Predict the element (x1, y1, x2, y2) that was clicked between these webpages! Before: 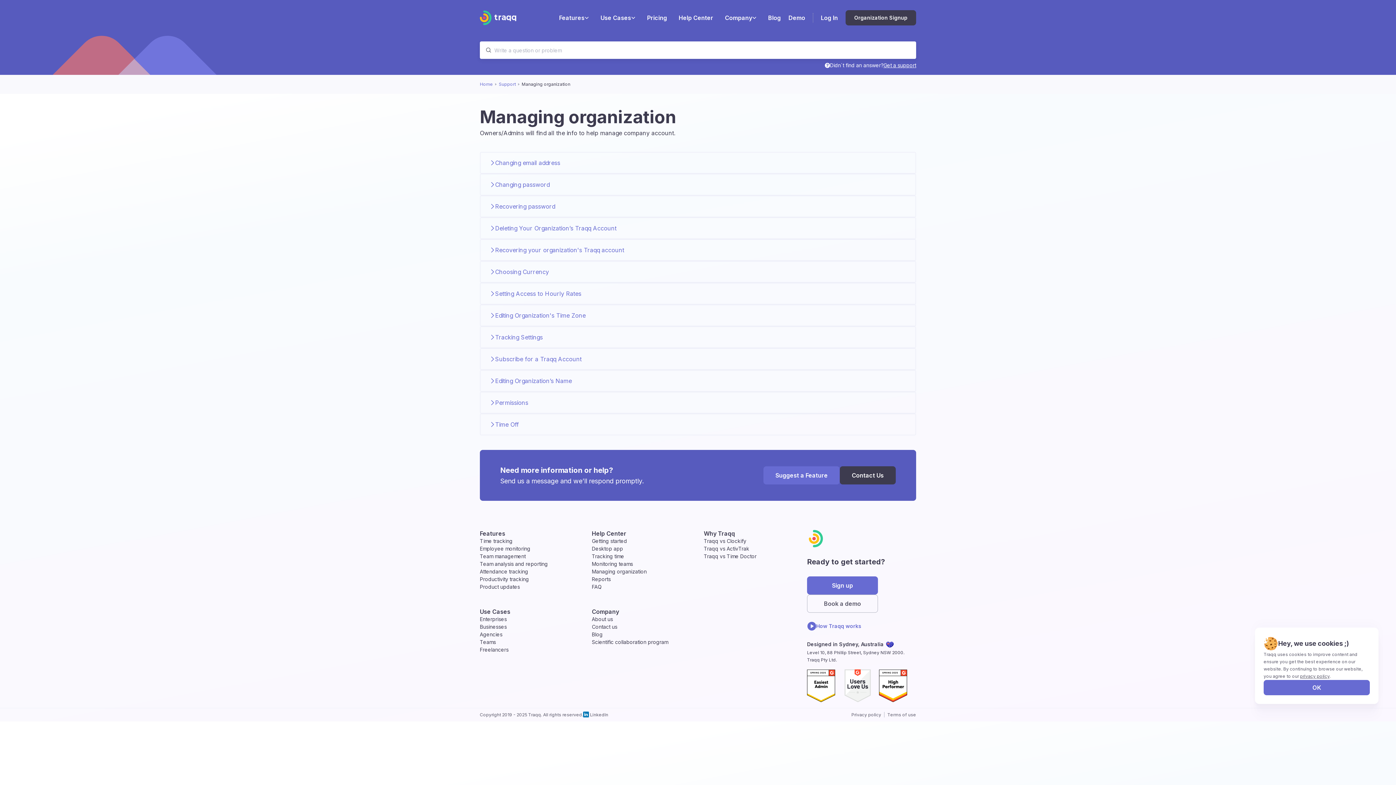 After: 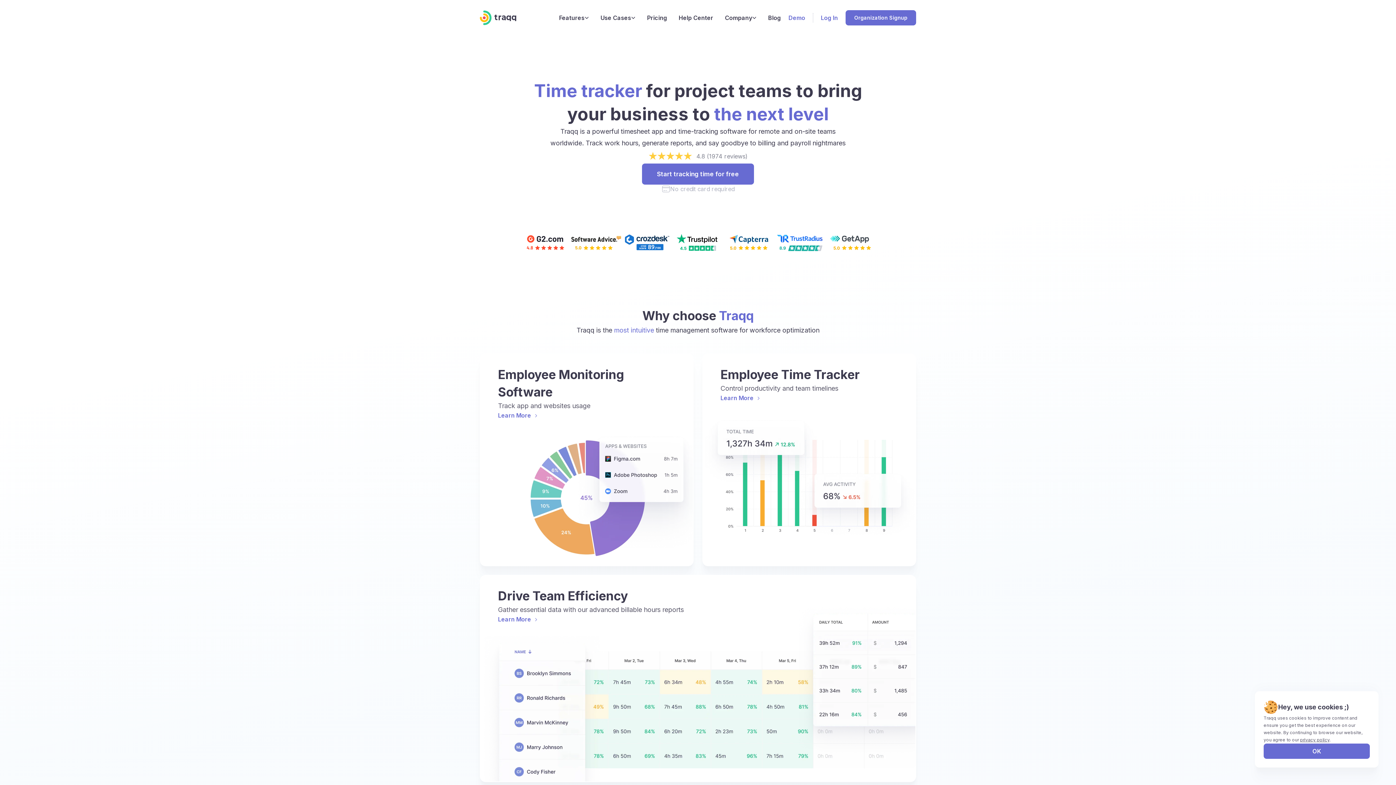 Action: bbox: (480, 10, 516, 25)